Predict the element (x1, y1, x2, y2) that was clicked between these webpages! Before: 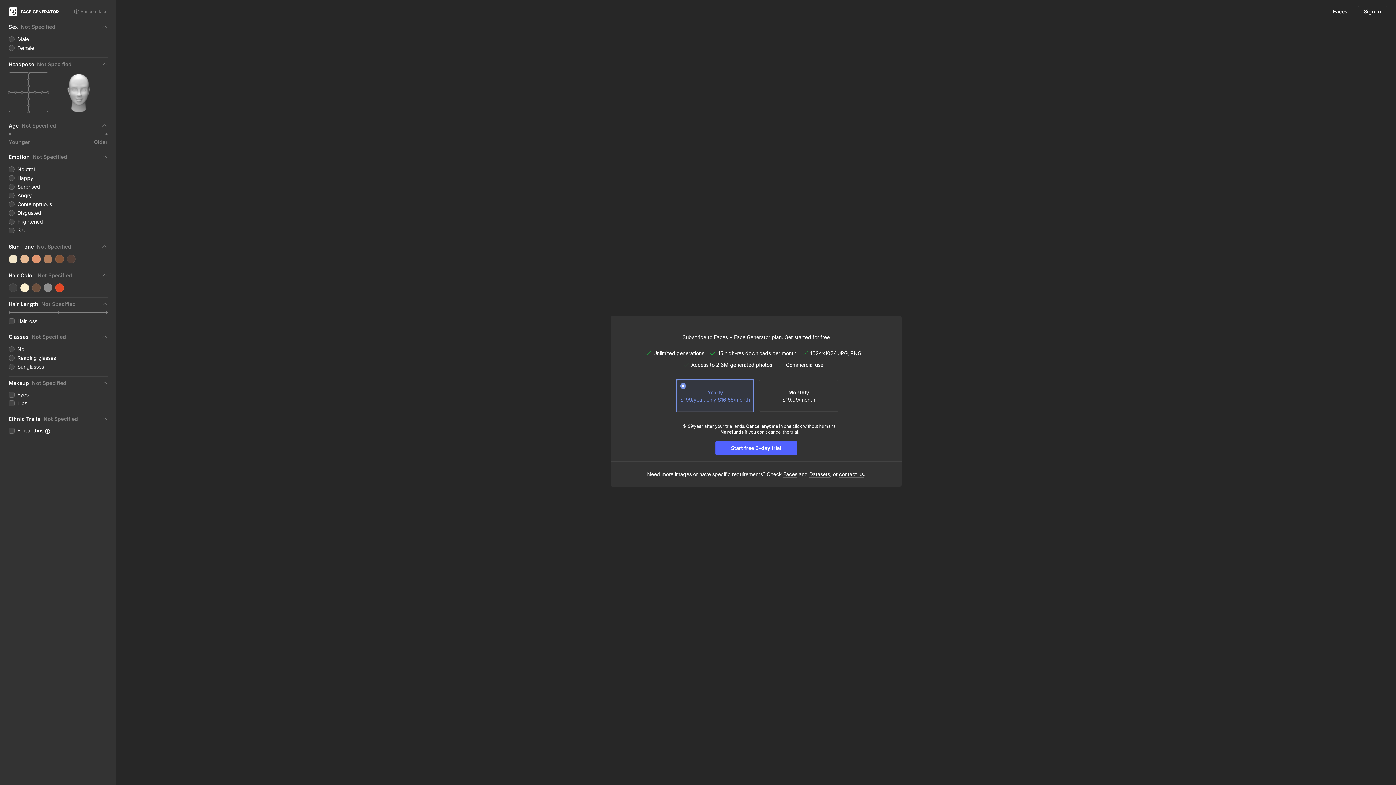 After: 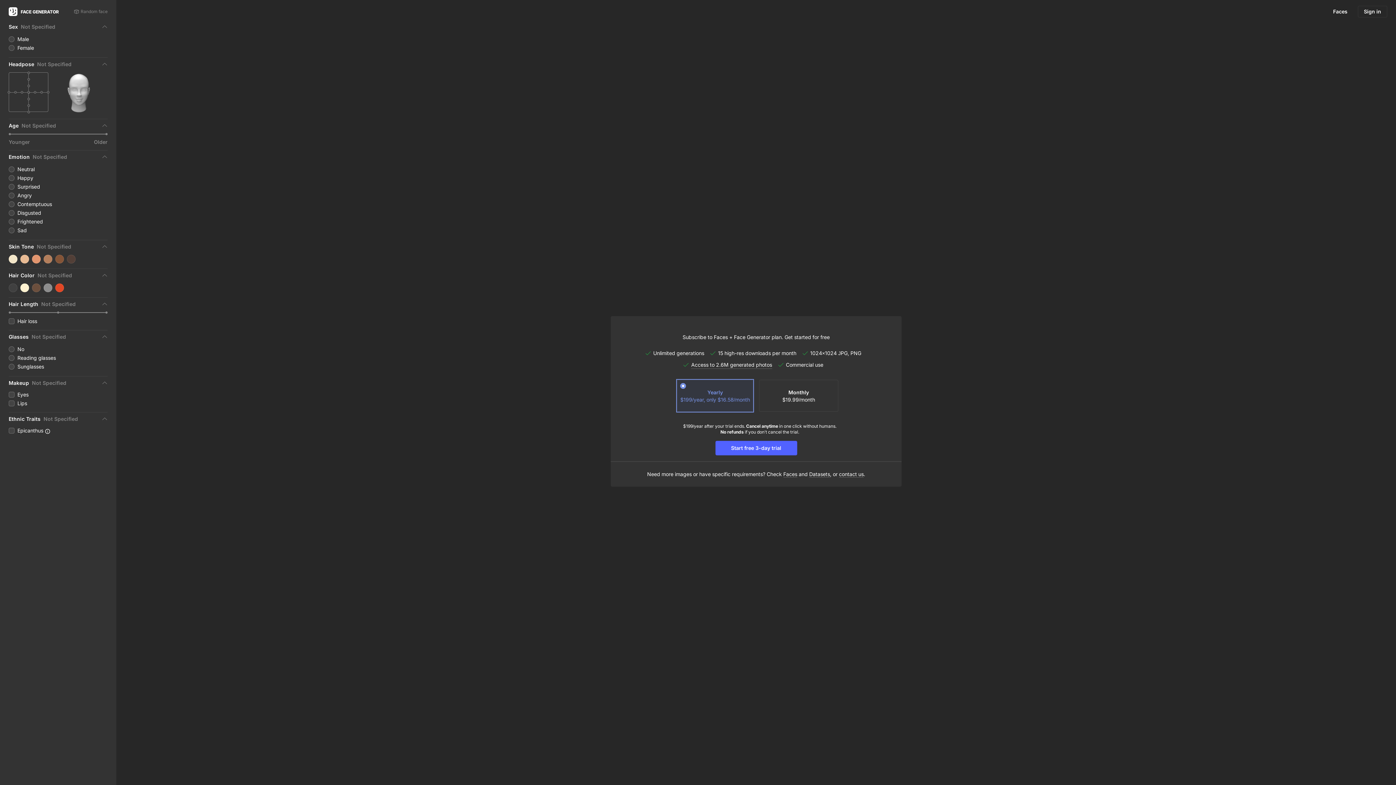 Action: label: Random face bbox: (73, 8, 107, 14)